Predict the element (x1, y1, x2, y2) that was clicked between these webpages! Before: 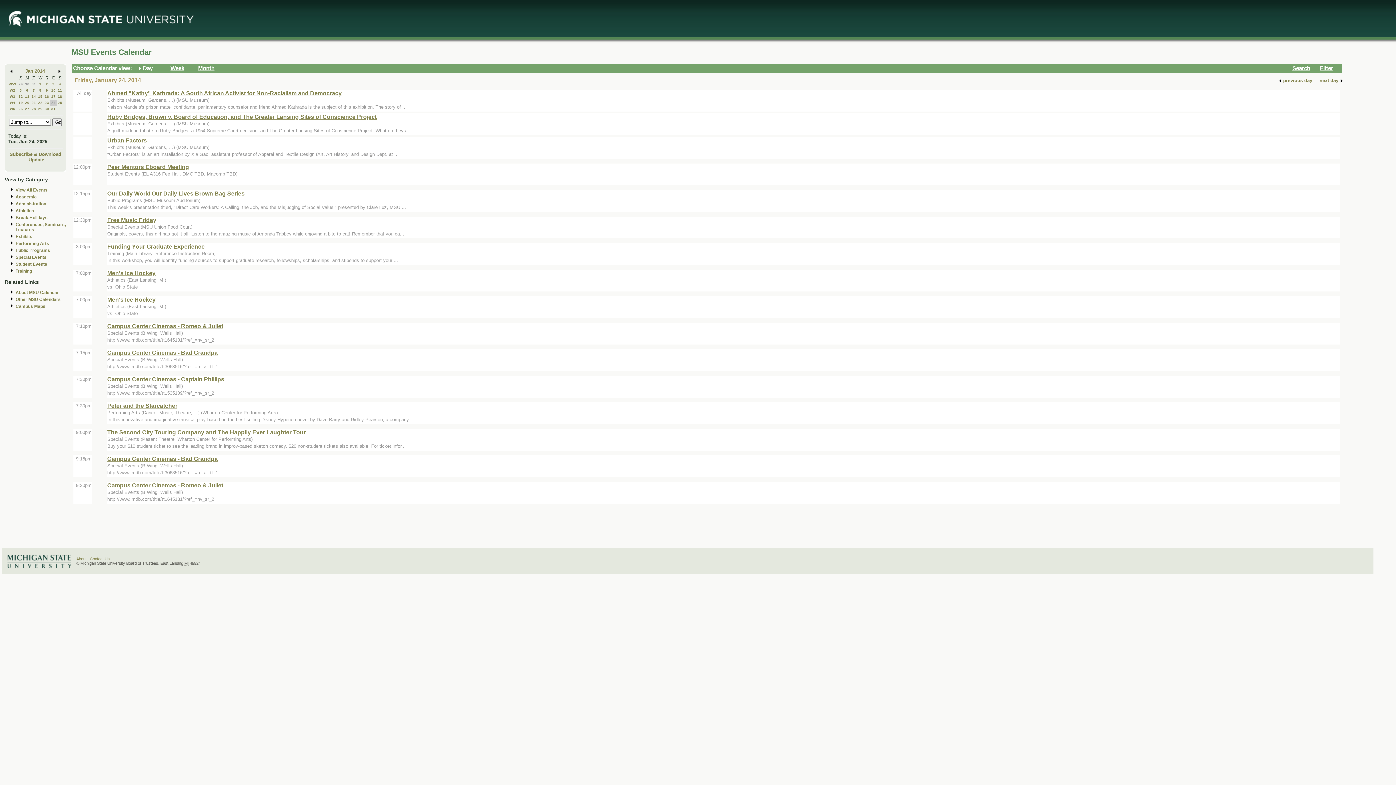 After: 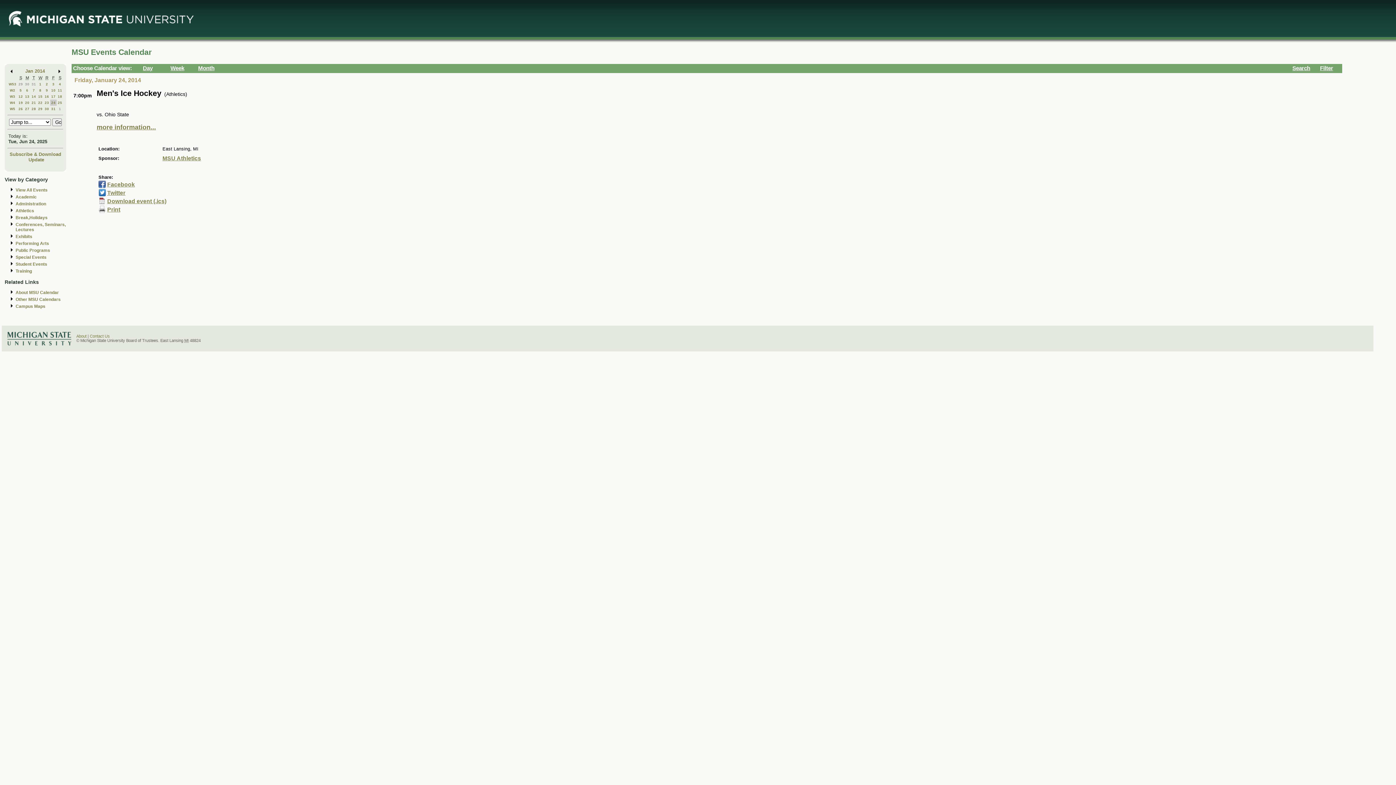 Action: bbox: (107, 296, 155, 302) label: Men's Ice Hockey